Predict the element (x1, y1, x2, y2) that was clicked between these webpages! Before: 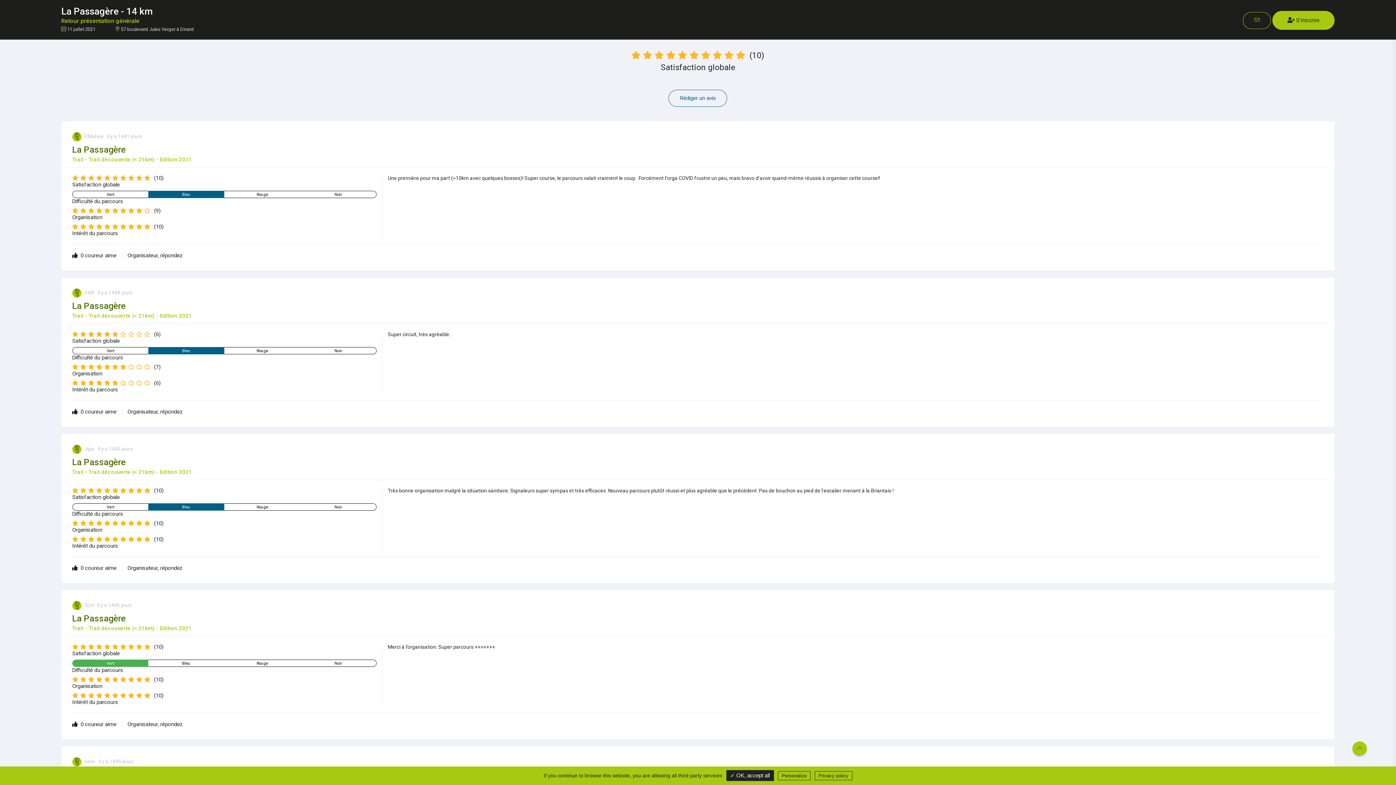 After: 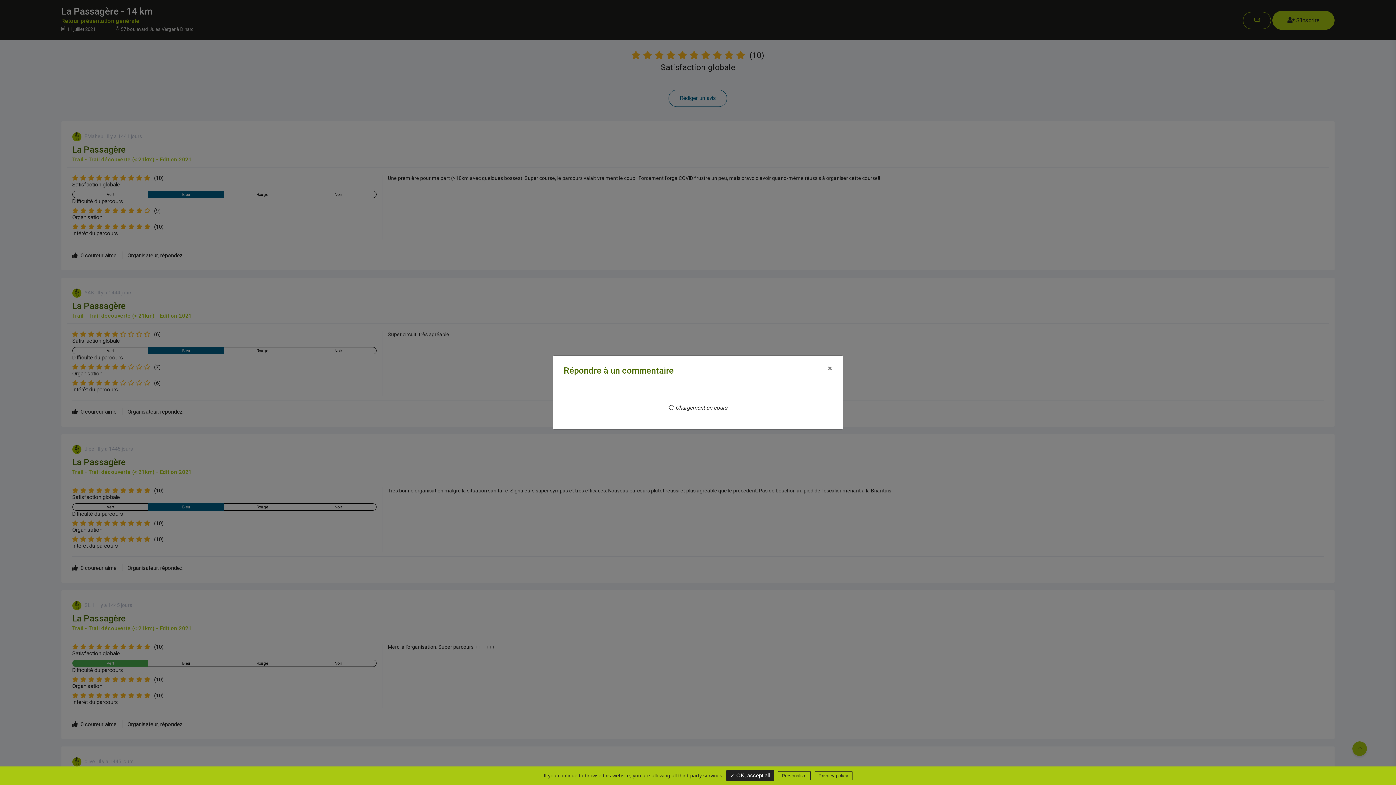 Action: label: Organisateur, répondez bbox: (127, 565, 182, 571)